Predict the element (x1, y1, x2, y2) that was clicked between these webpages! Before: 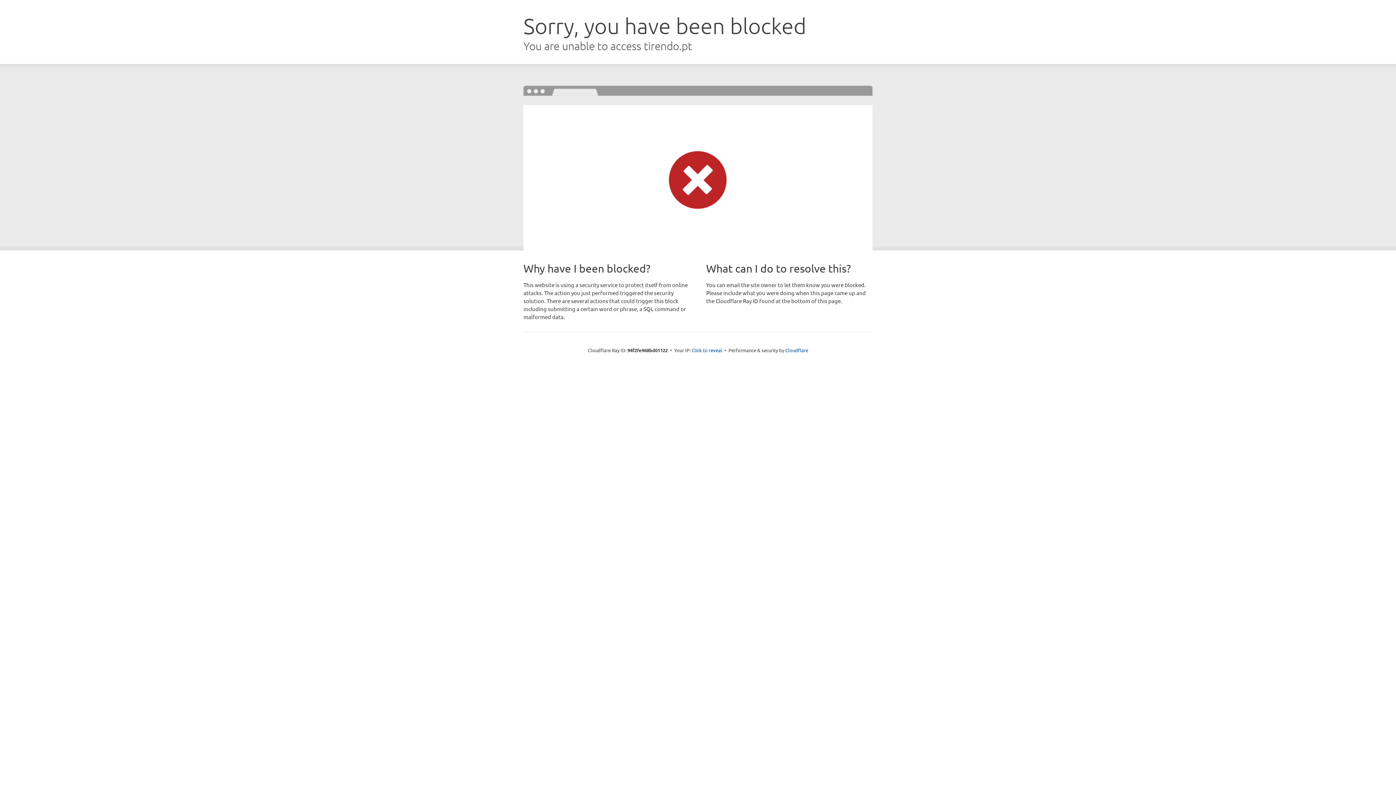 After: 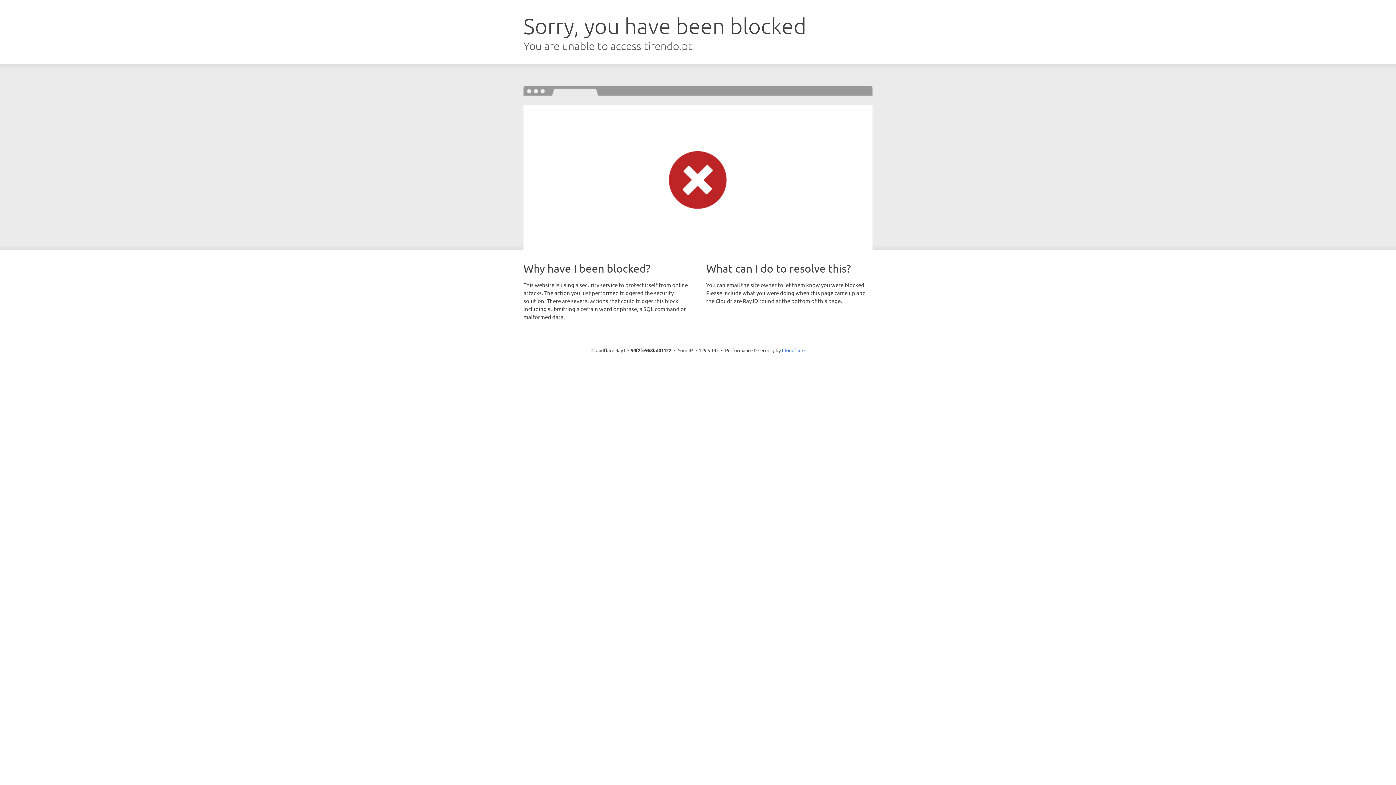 Action: label: Click to reveal bbox: (691, 346, 722, 353)